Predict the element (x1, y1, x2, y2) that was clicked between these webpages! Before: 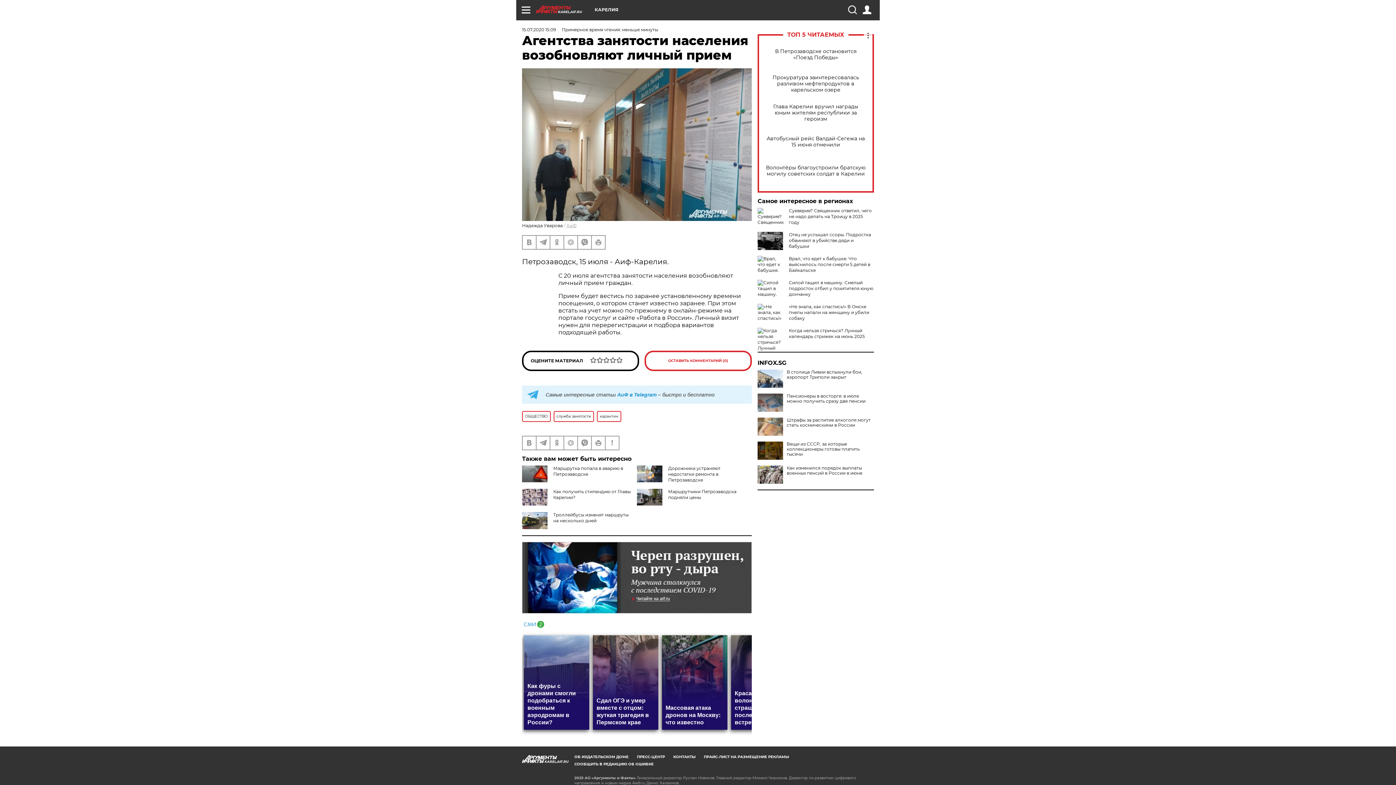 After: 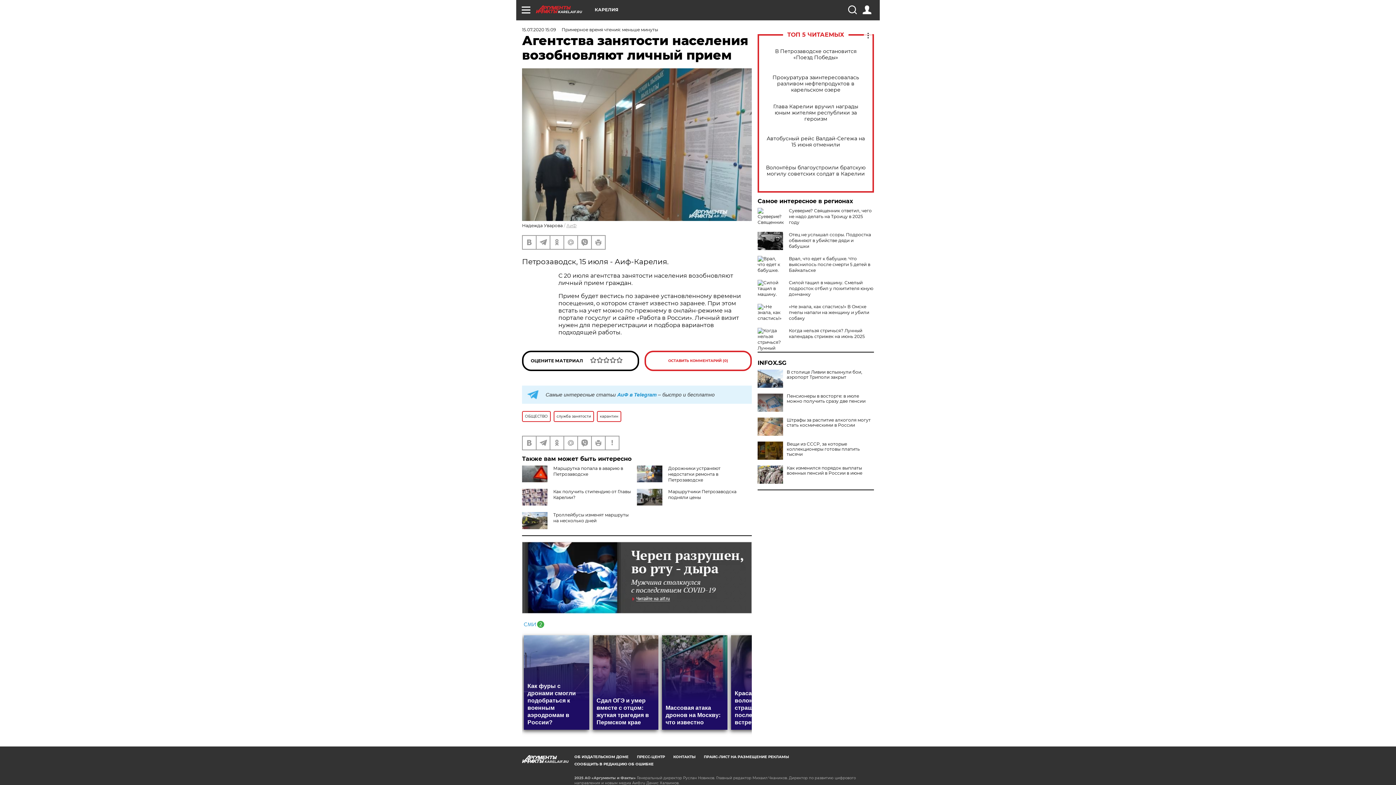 Action: bbox: (522, 620, 544, 627)